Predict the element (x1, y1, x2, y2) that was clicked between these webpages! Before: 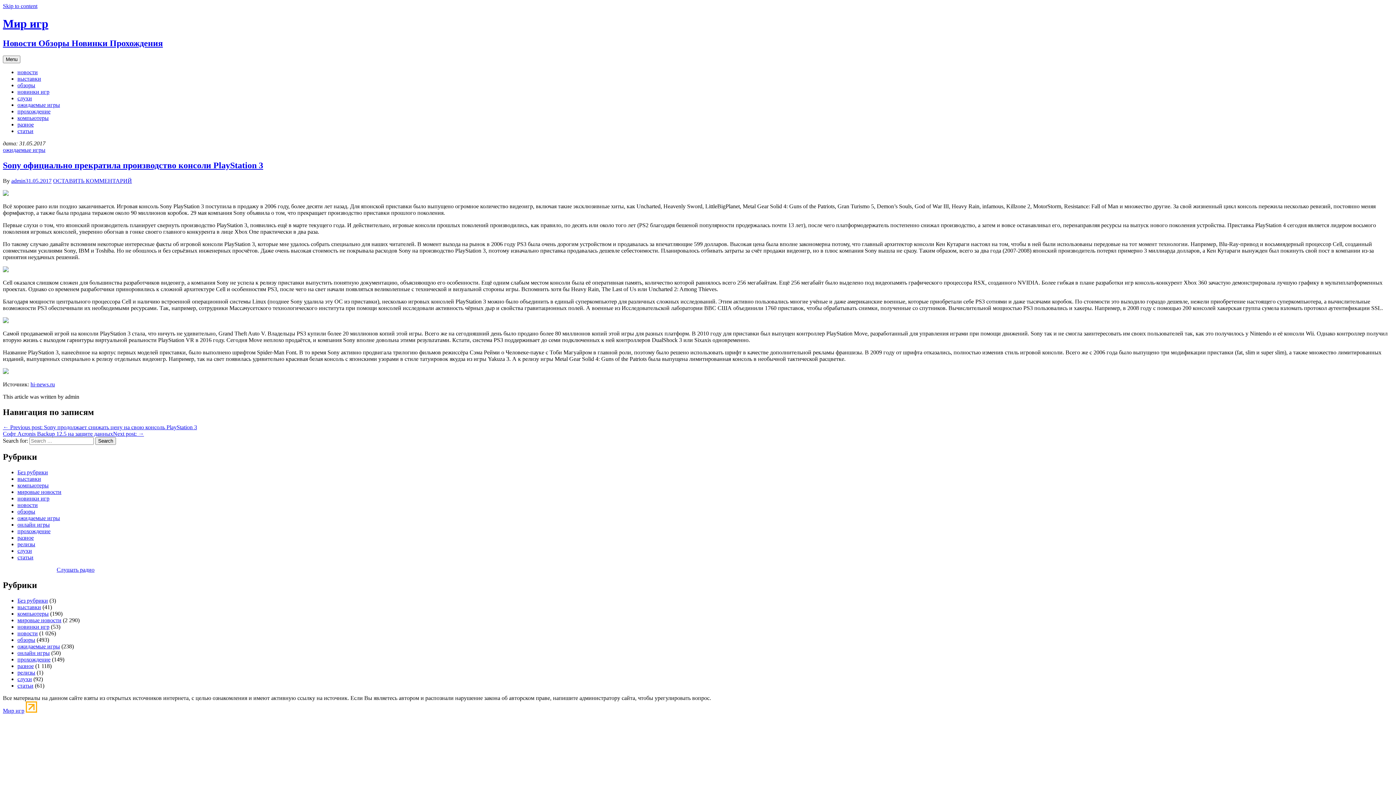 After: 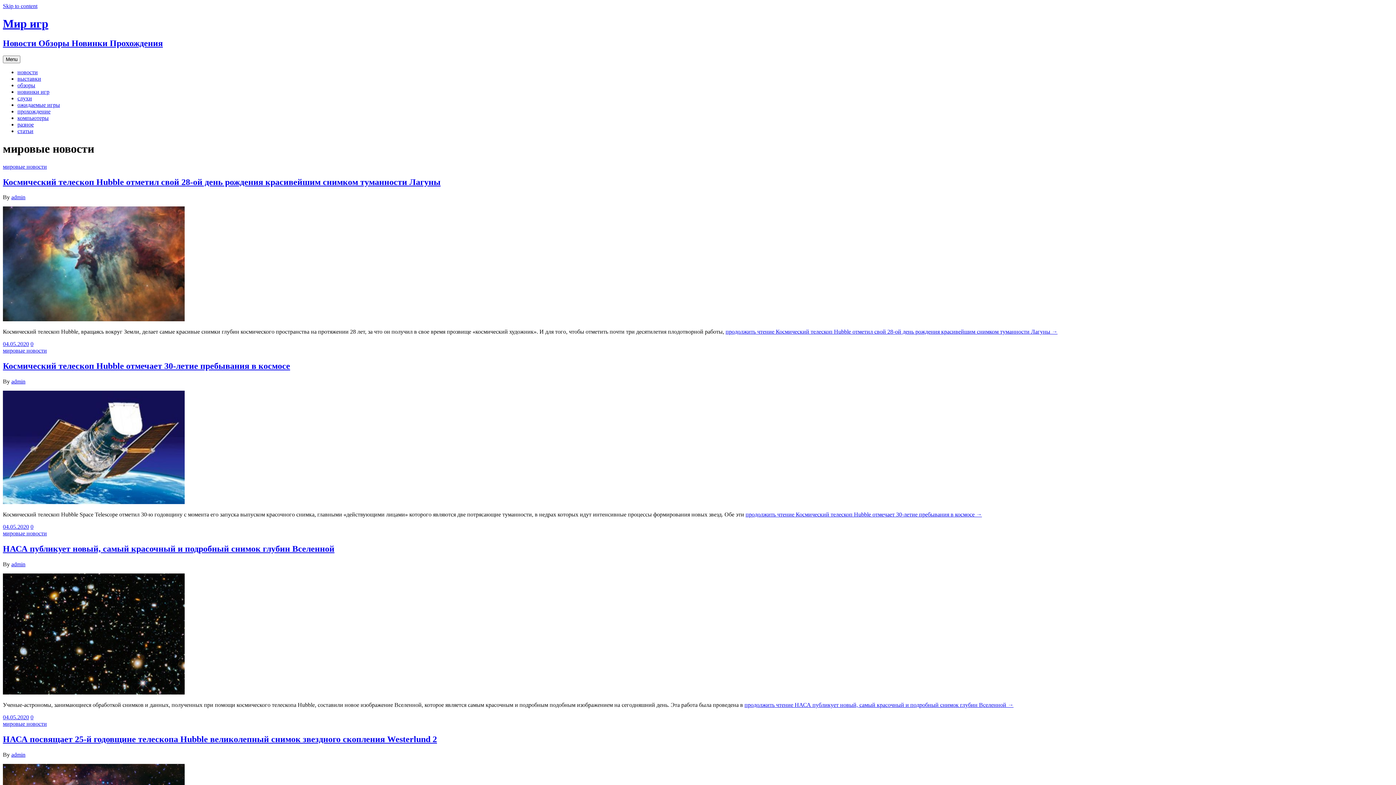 Action: bbox: (17, 617, 61, 623) label: мировые новости